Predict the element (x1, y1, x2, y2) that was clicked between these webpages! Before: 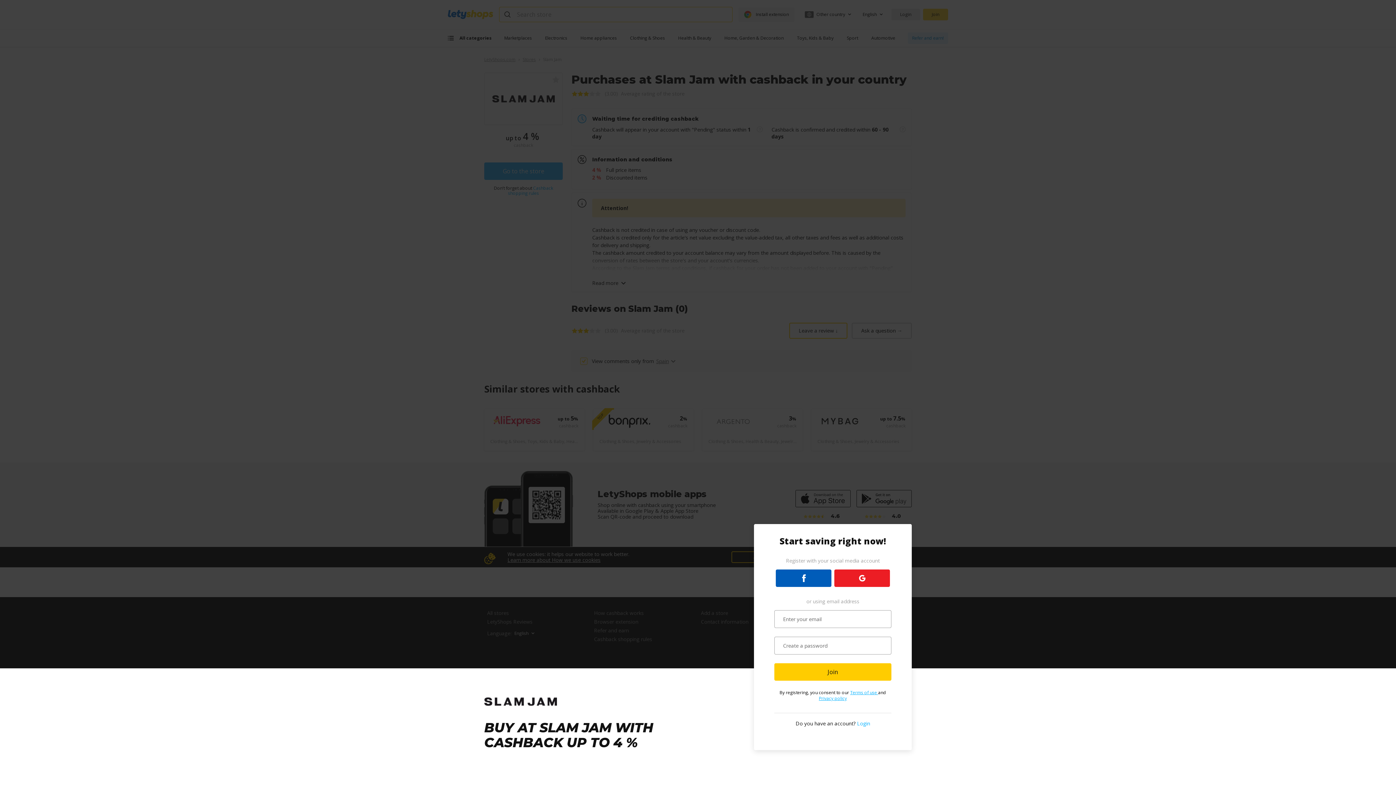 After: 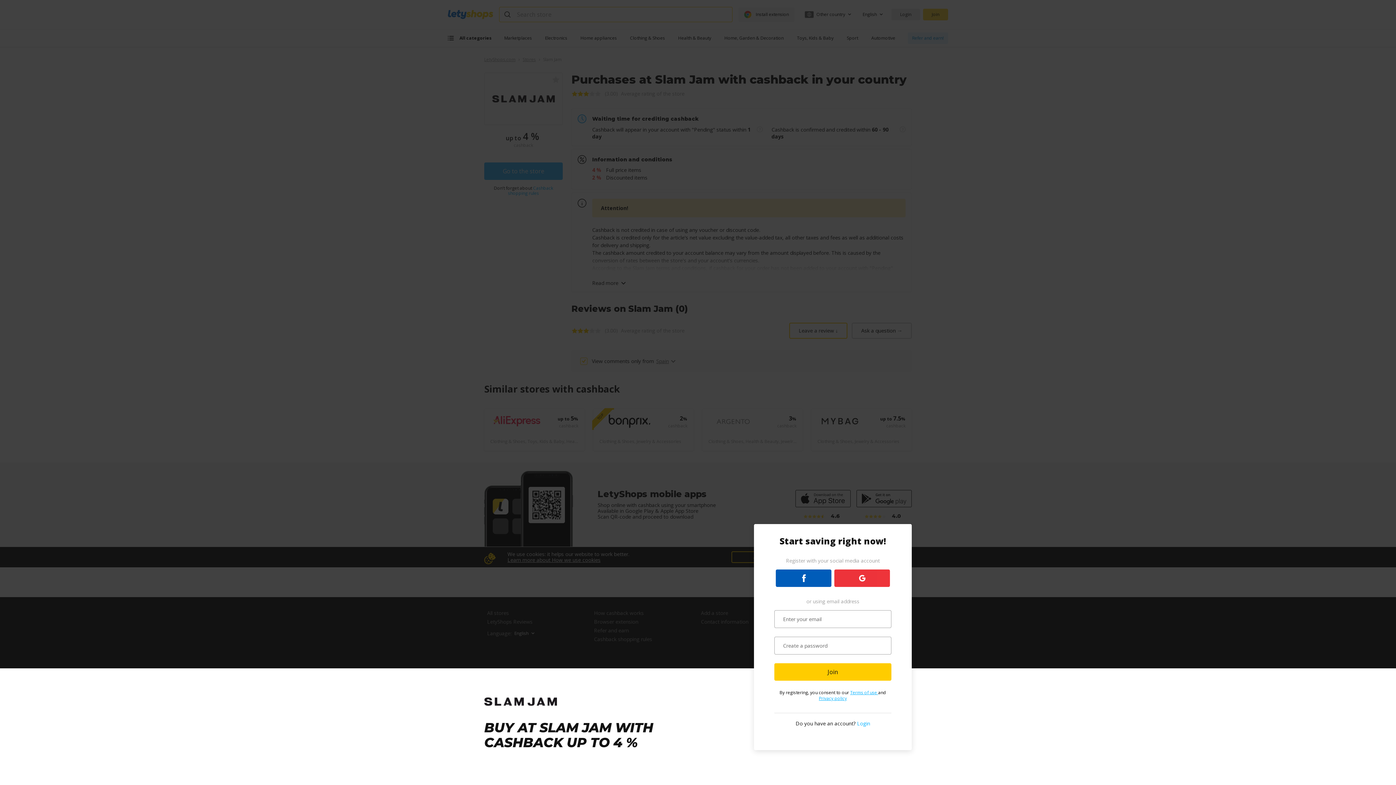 Action: bbox: (834, 569, 890, 587)